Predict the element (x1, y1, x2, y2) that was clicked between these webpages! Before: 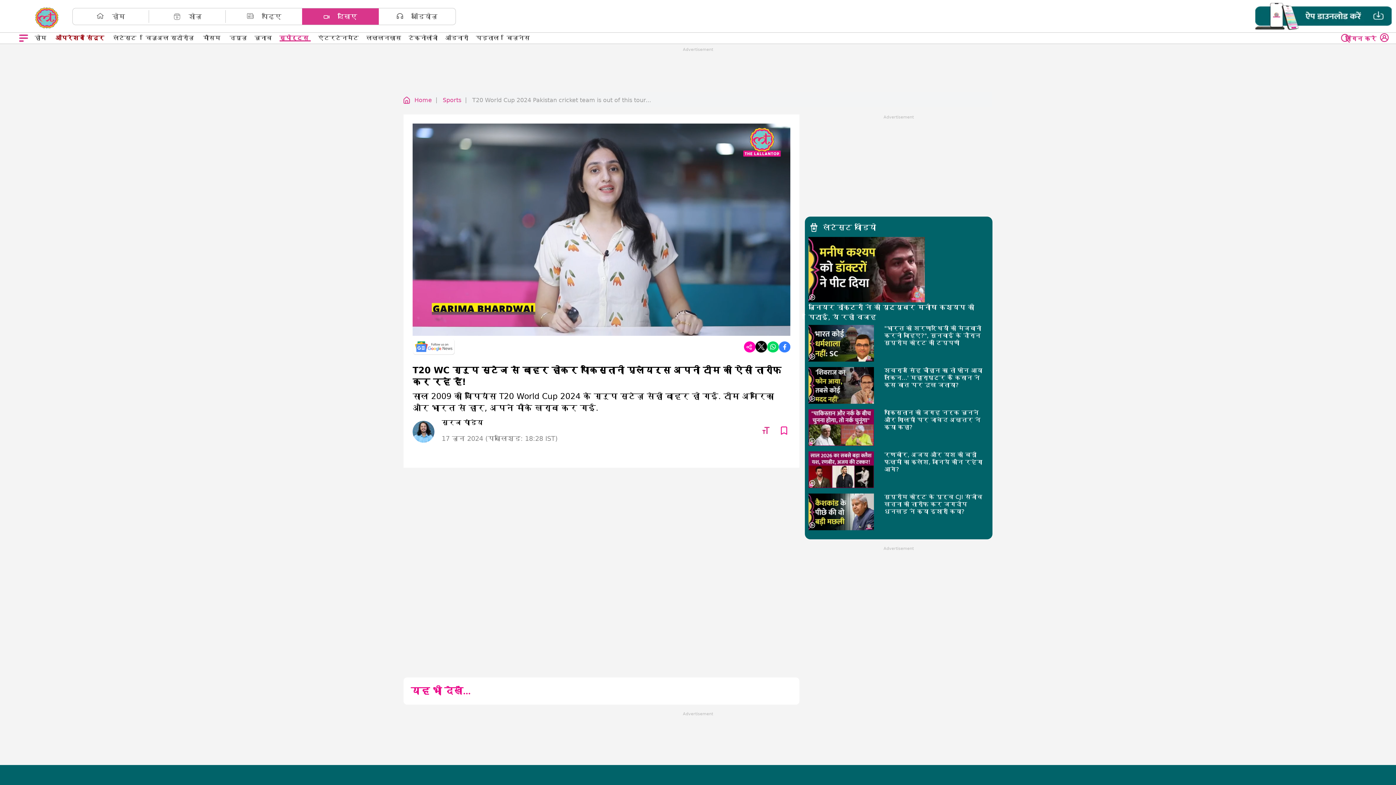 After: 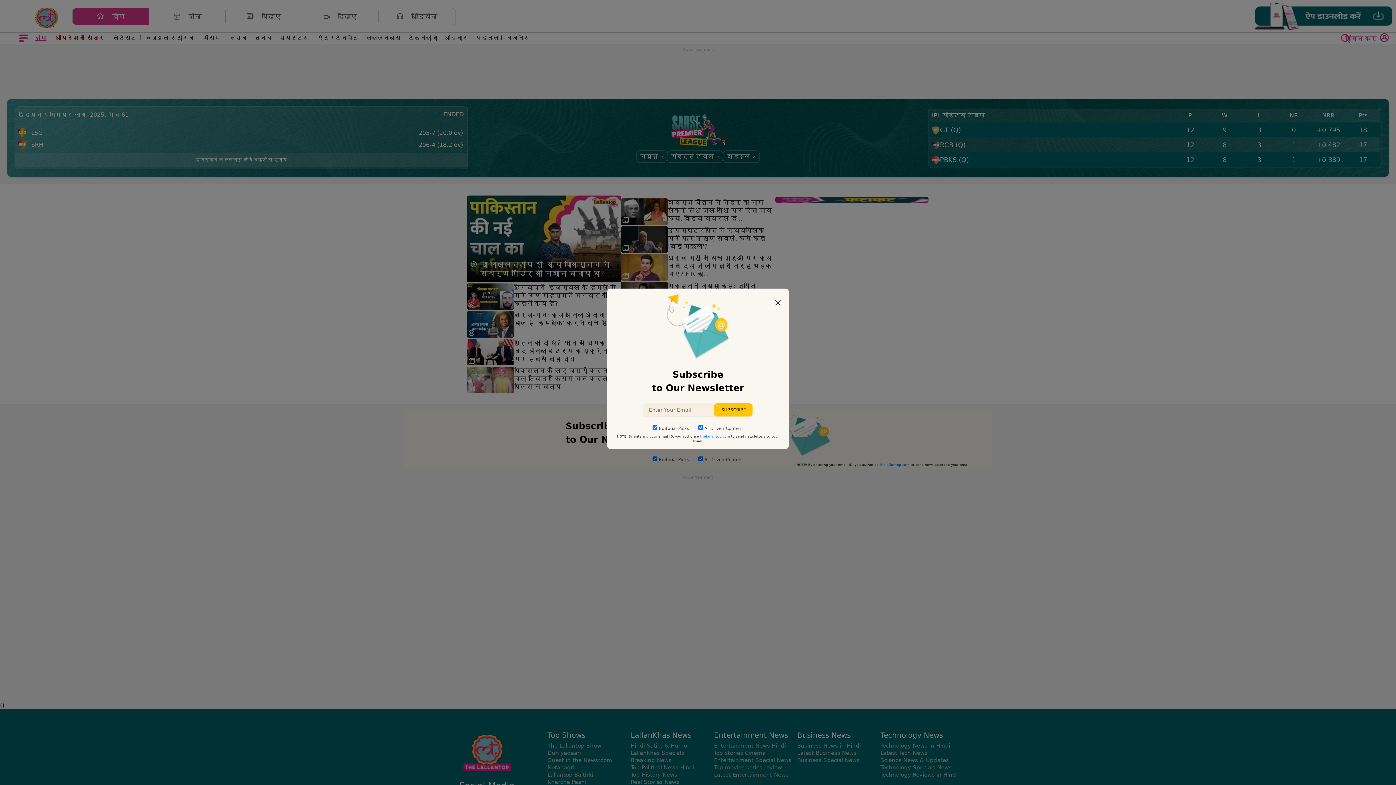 Action: label: Home bbox: (403, 96, 432, 102)